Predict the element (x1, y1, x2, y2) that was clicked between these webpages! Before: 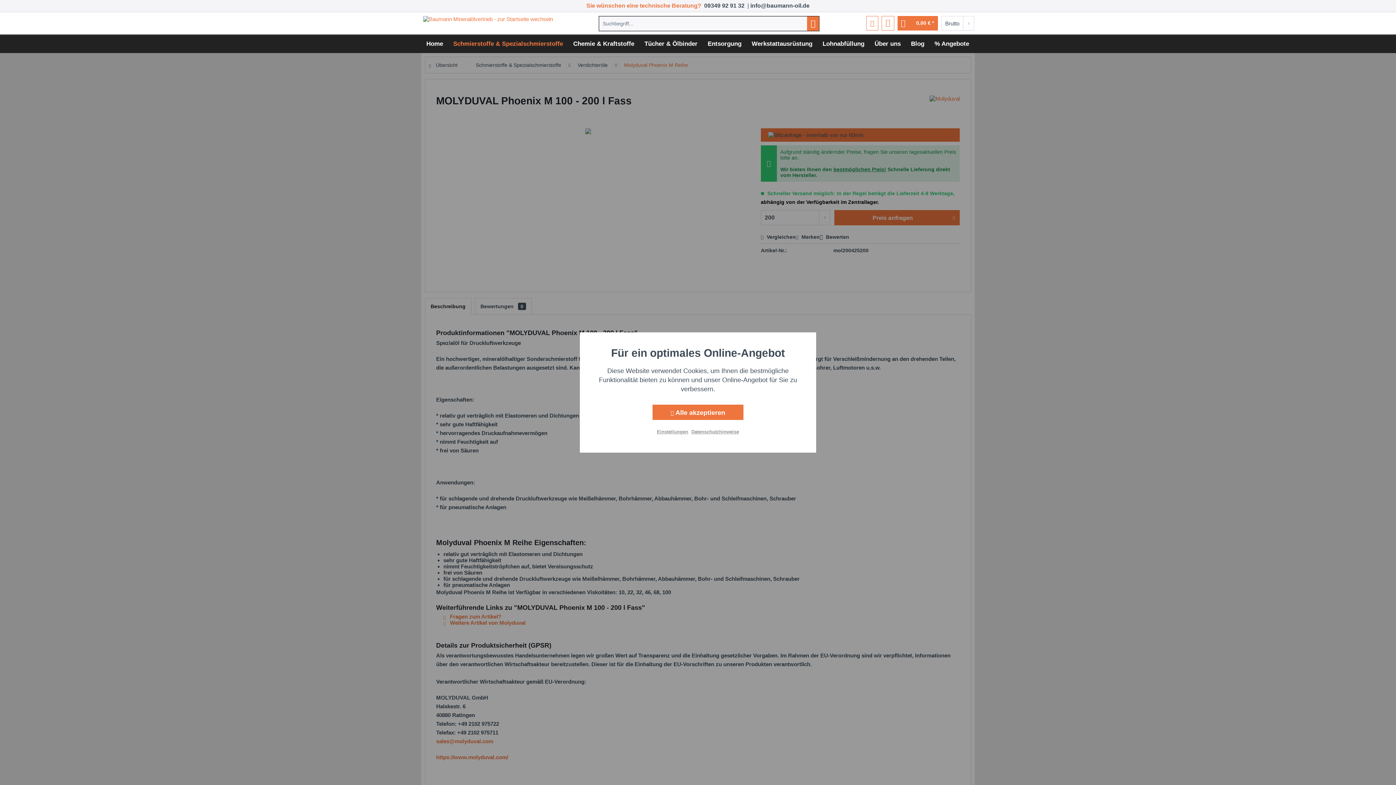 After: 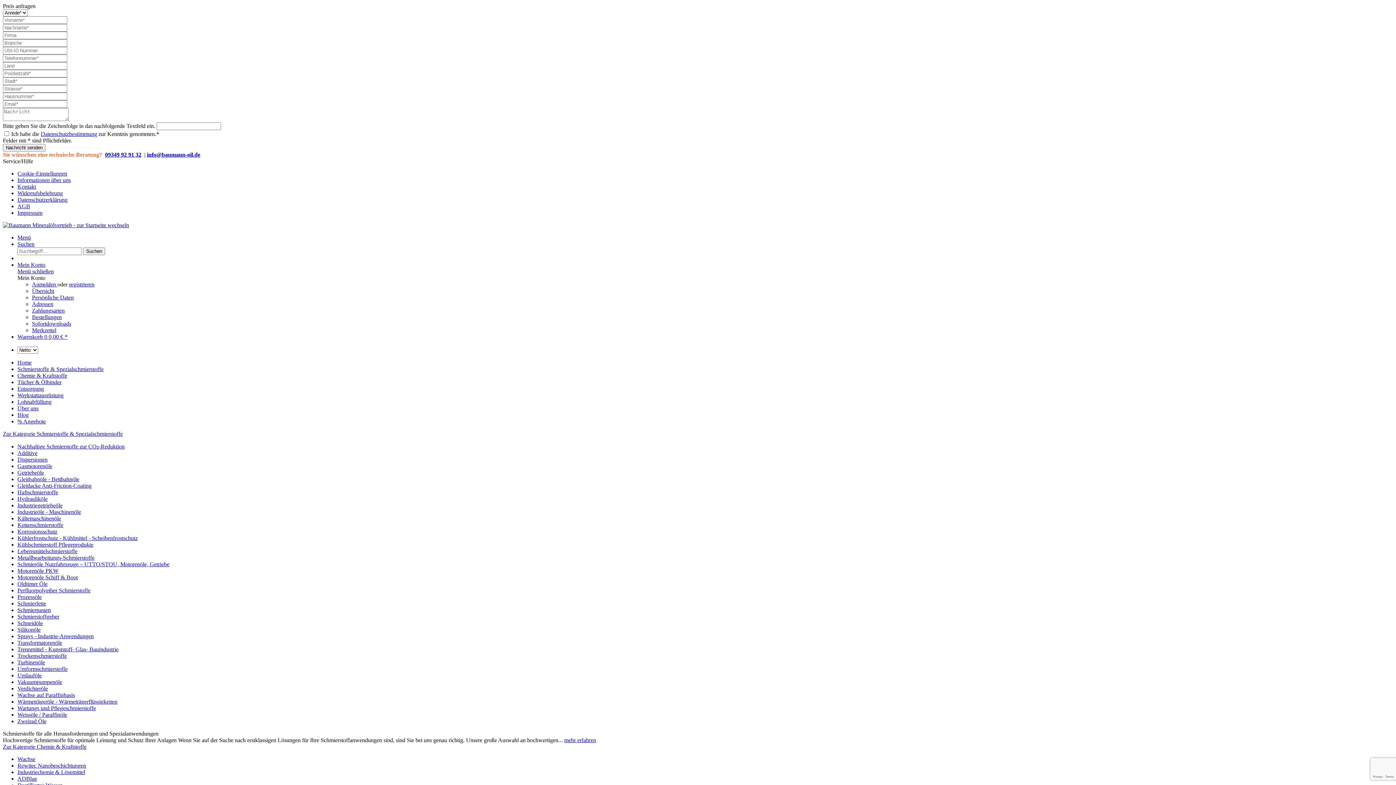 Action: label: Blog bbox: (906, 34, 929, 53)